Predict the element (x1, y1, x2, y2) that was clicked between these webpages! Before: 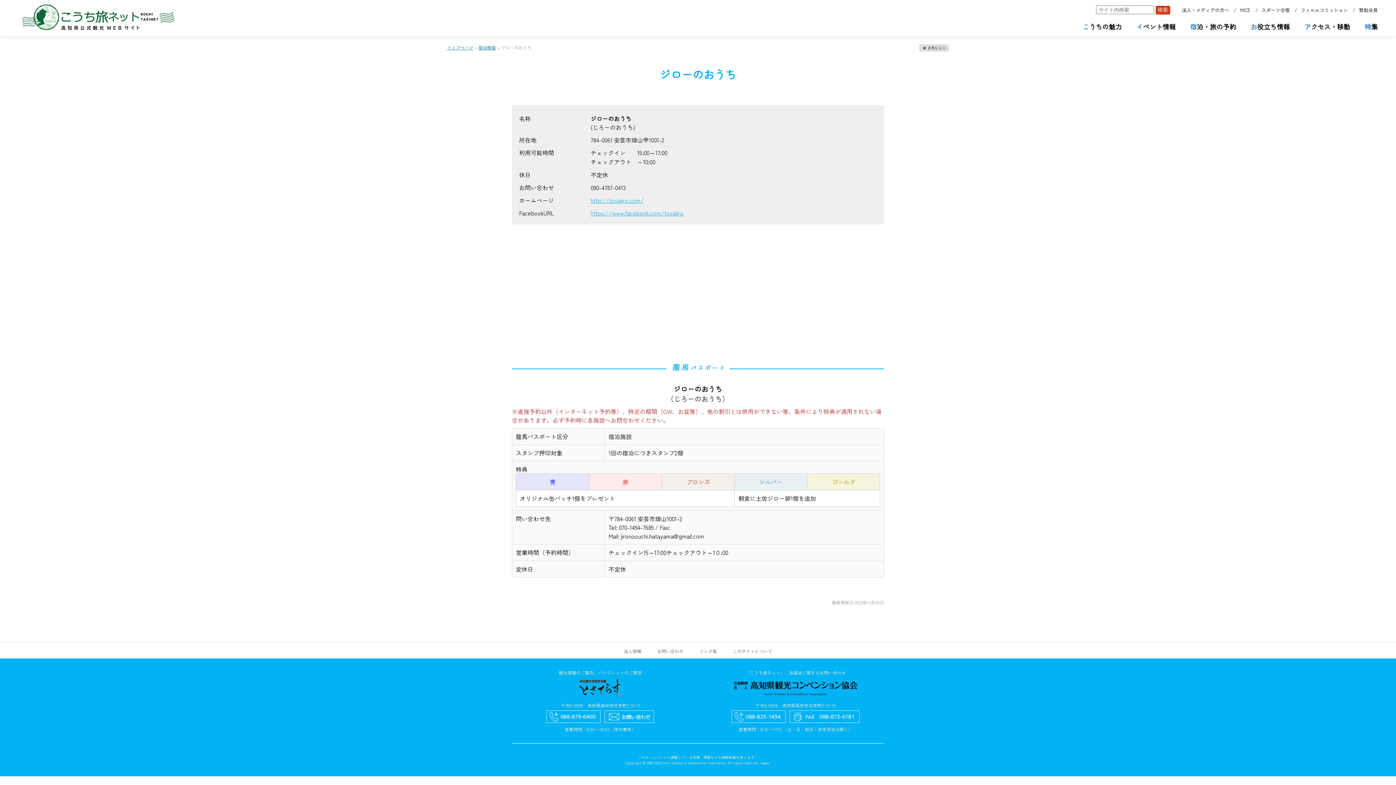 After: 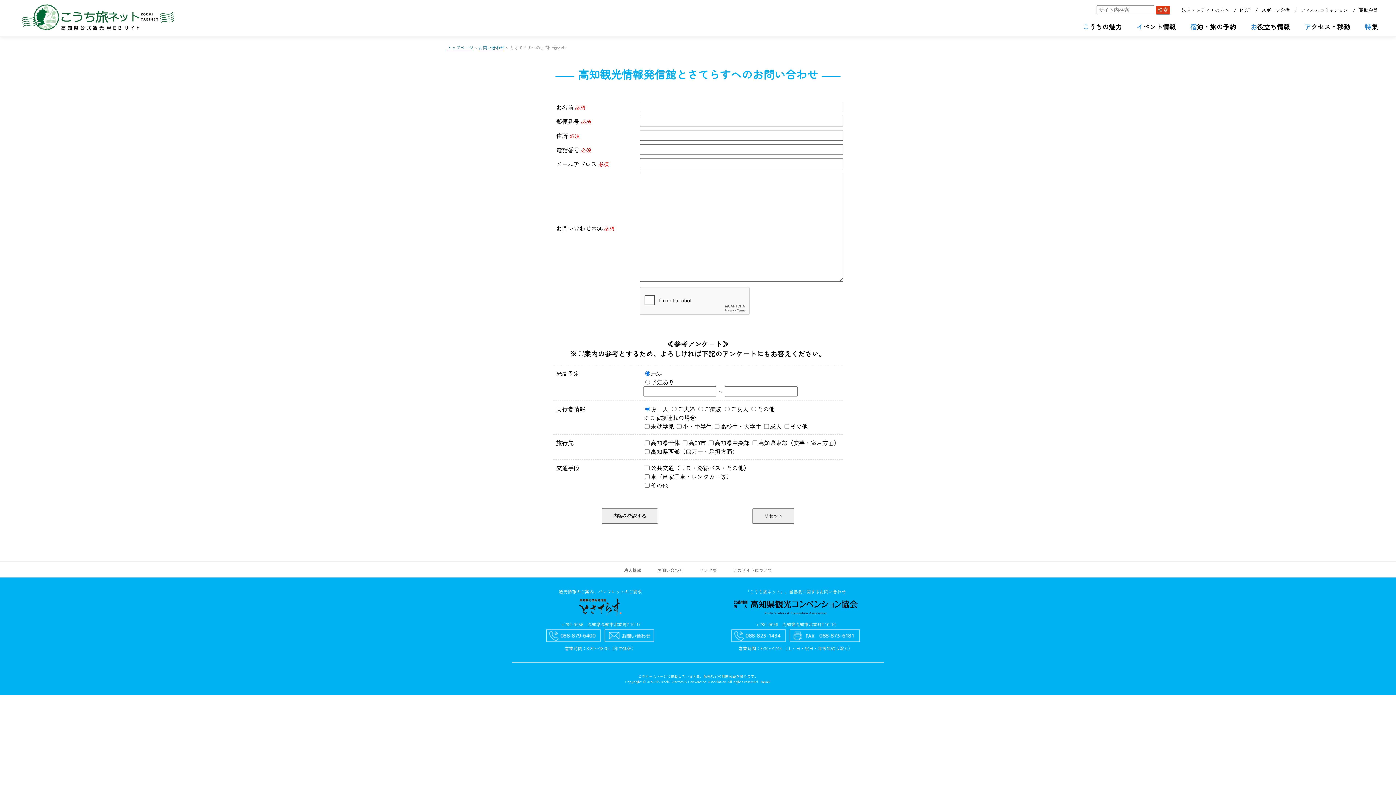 Action: bbox: (604, 710, 654, 724)